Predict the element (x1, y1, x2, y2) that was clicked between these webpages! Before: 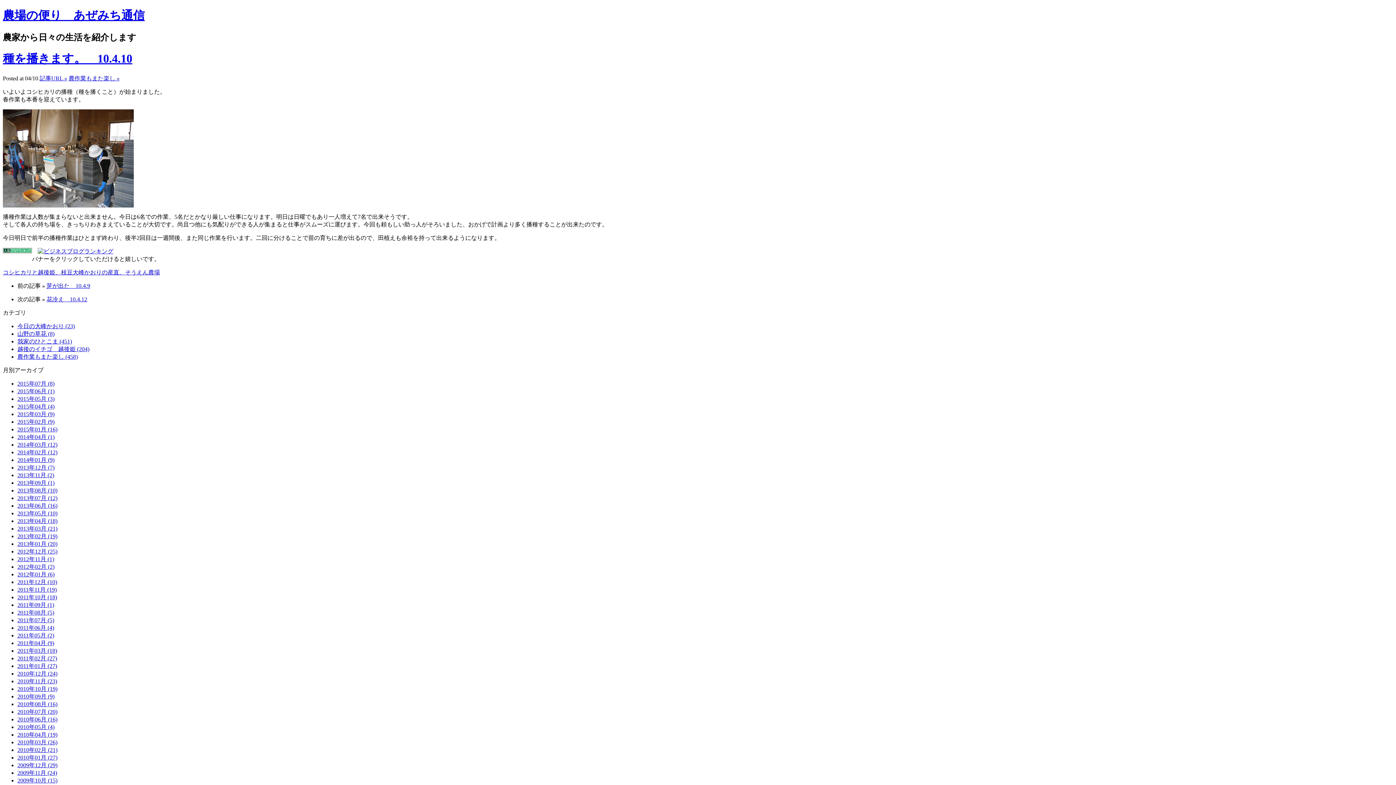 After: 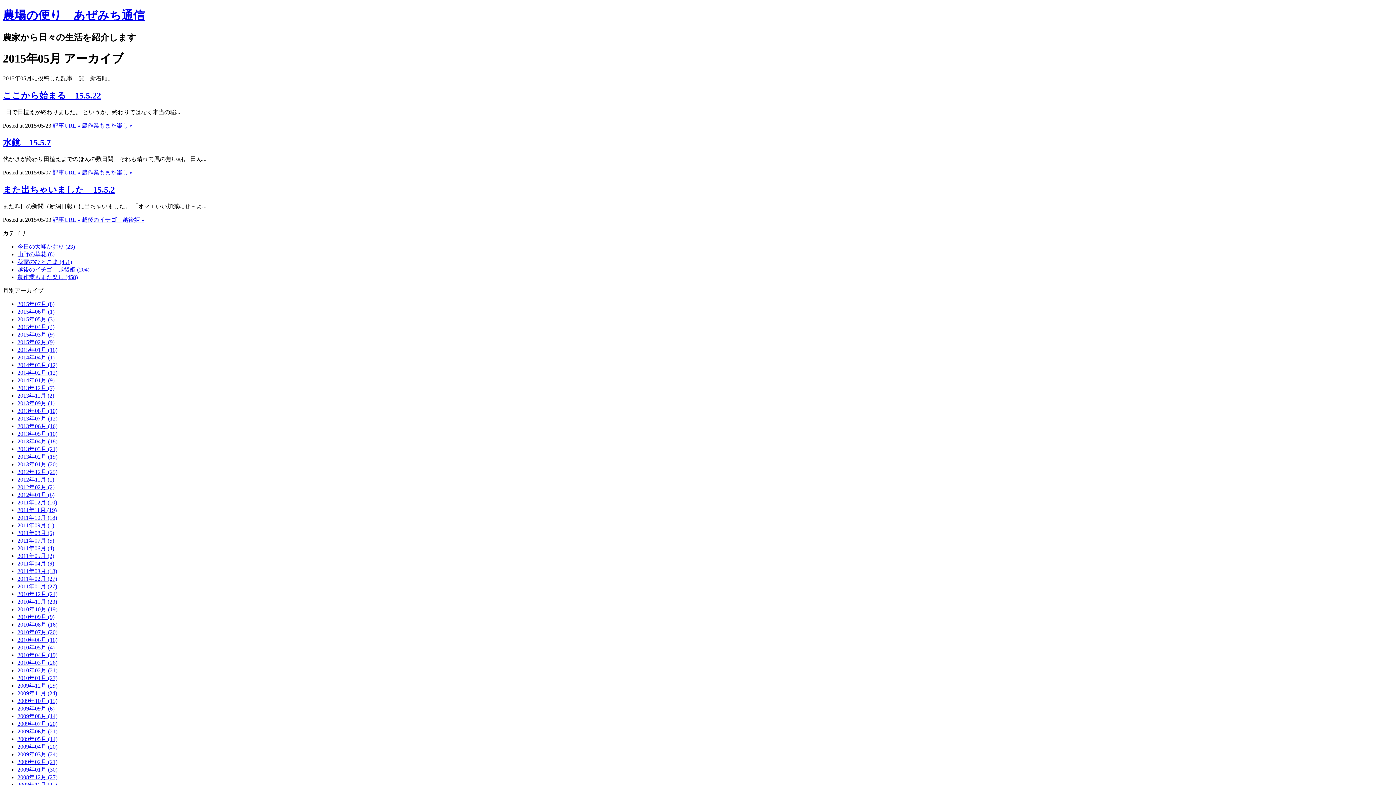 Action: label: 2015年05月 (3) bbox: (17, 395, 54, 402)